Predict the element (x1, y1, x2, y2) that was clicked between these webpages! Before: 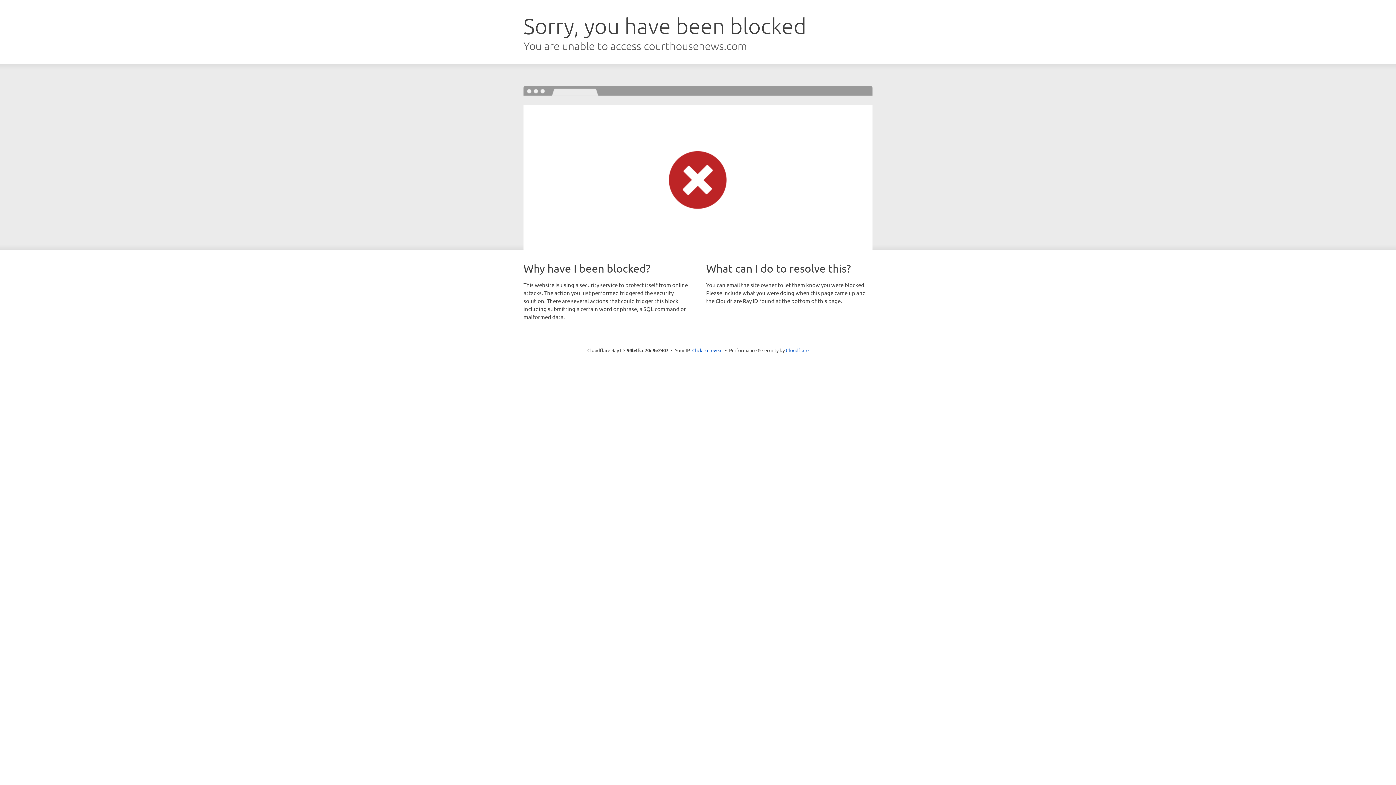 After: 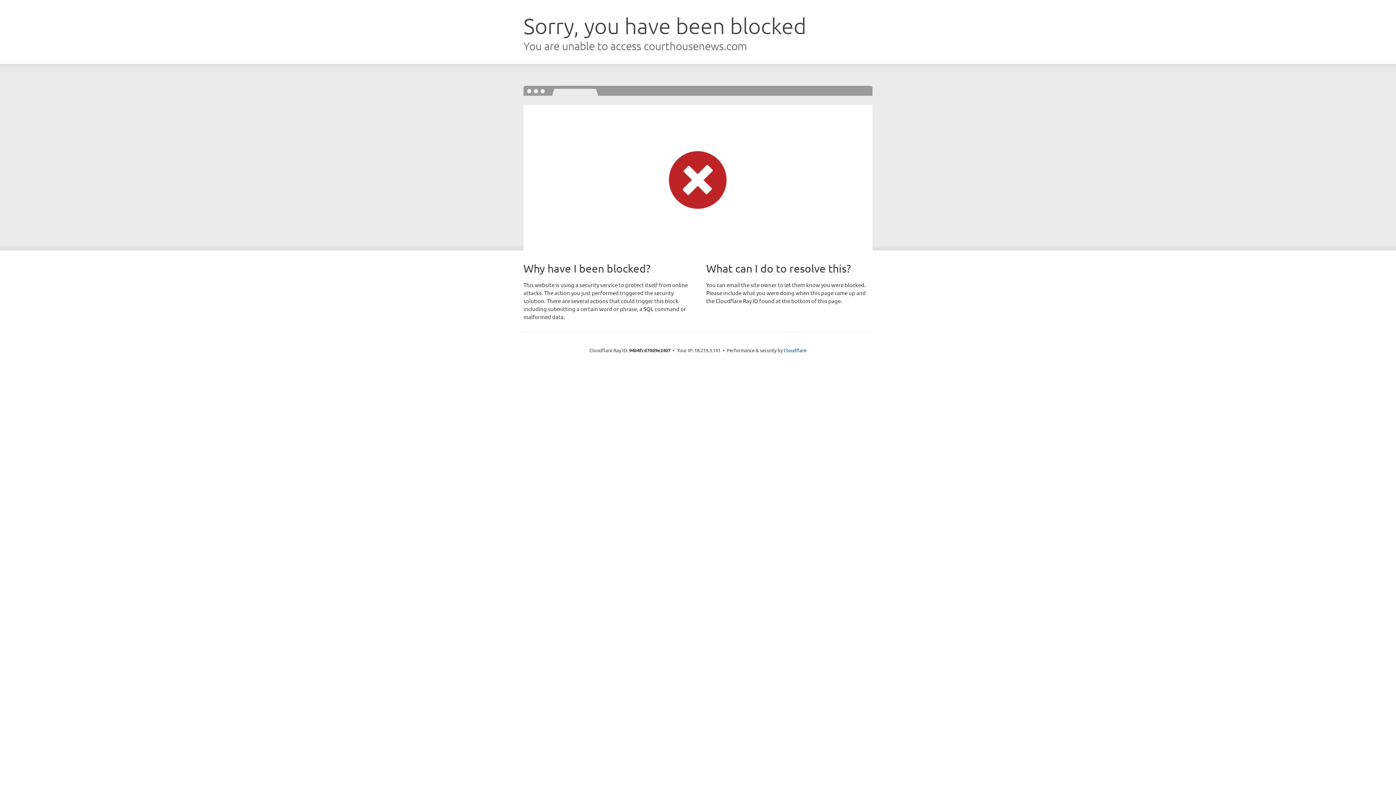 Action: bbox: (692, 346, 722, 353) label: Click to reveal